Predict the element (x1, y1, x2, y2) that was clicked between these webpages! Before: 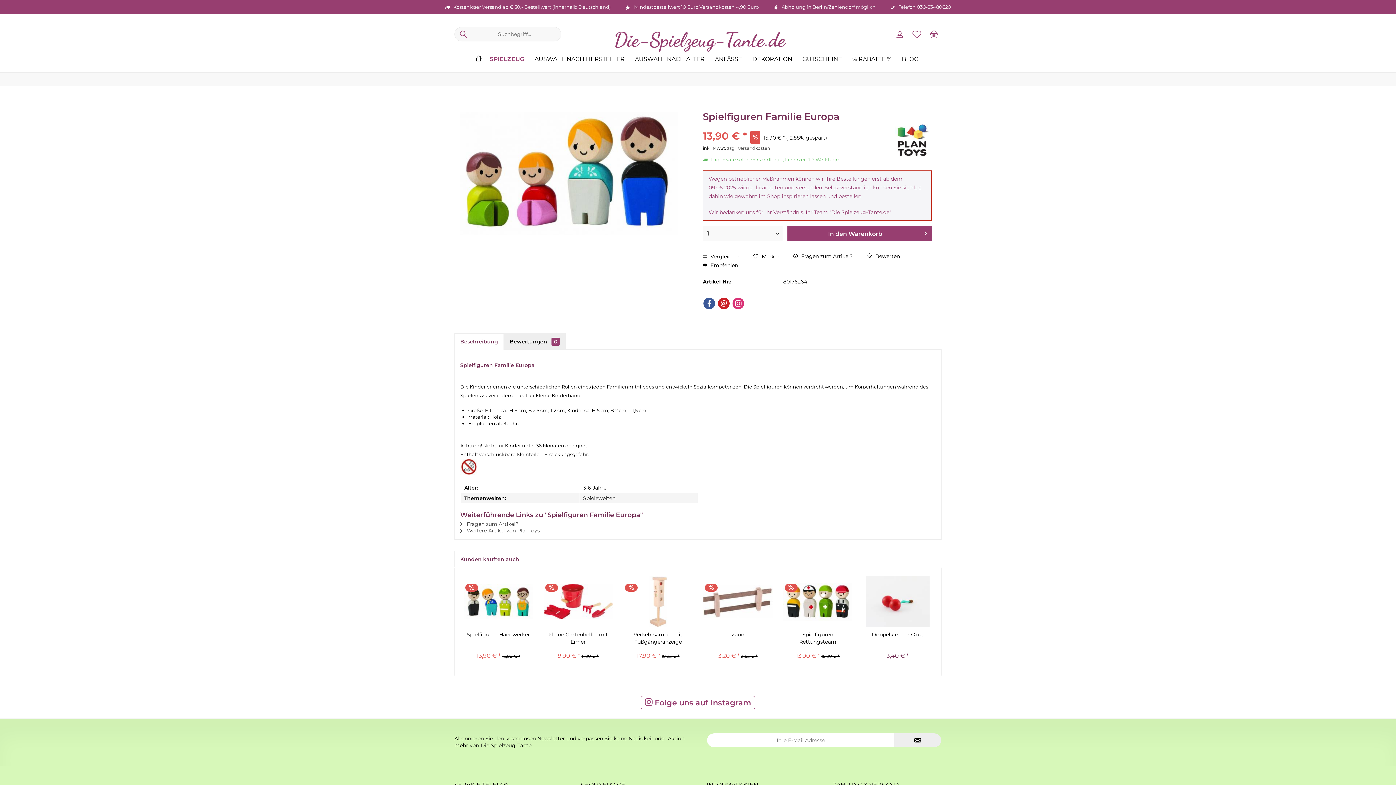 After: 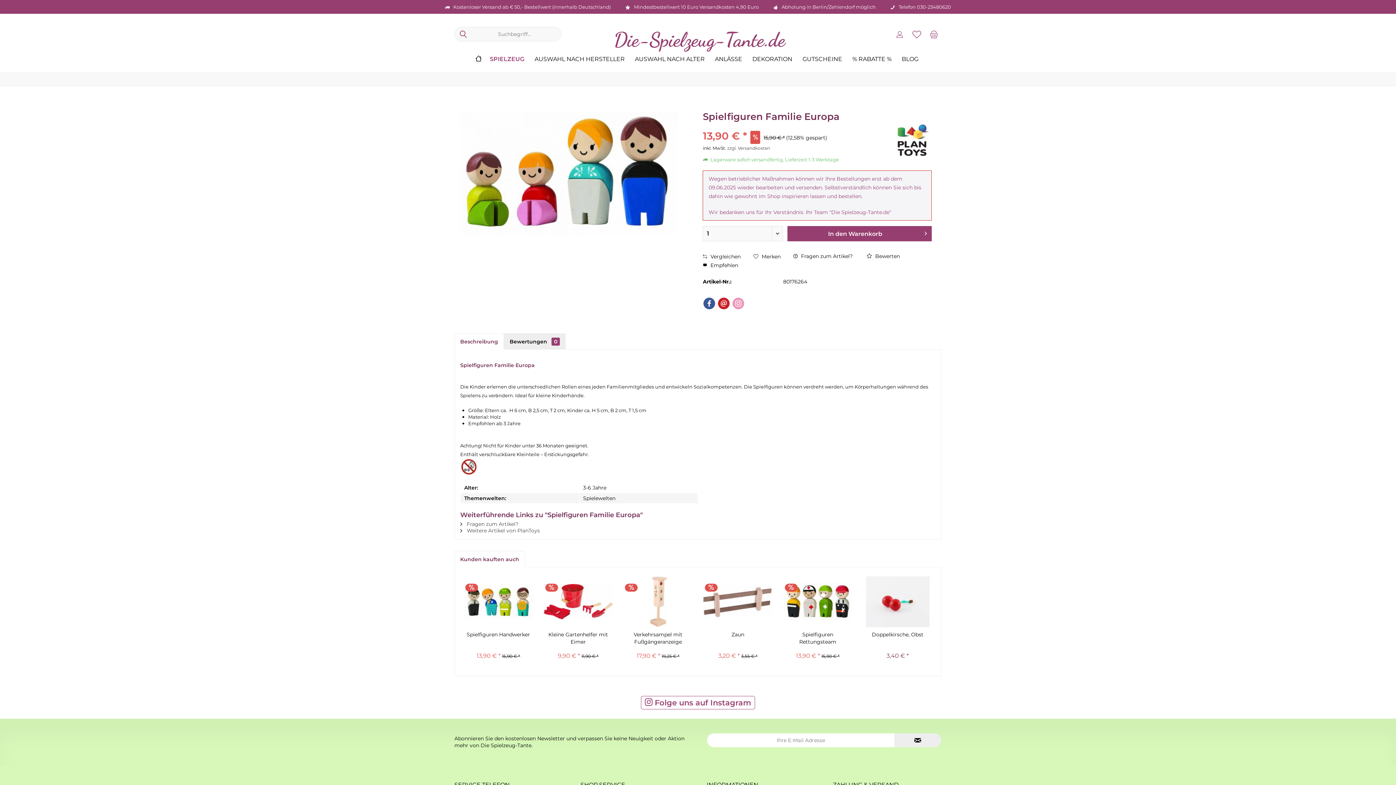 Action: label: Instagram bbox: (732, 297, 744, 309)